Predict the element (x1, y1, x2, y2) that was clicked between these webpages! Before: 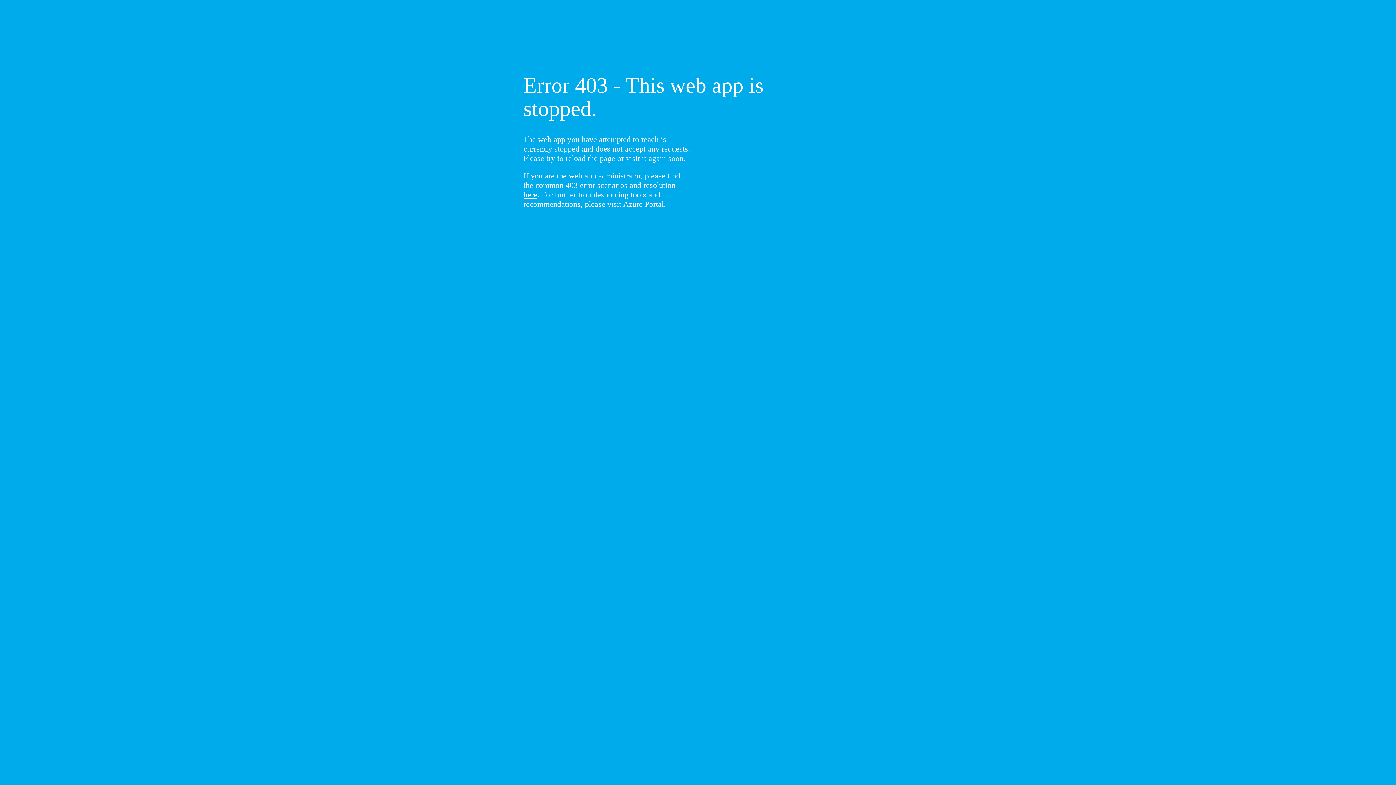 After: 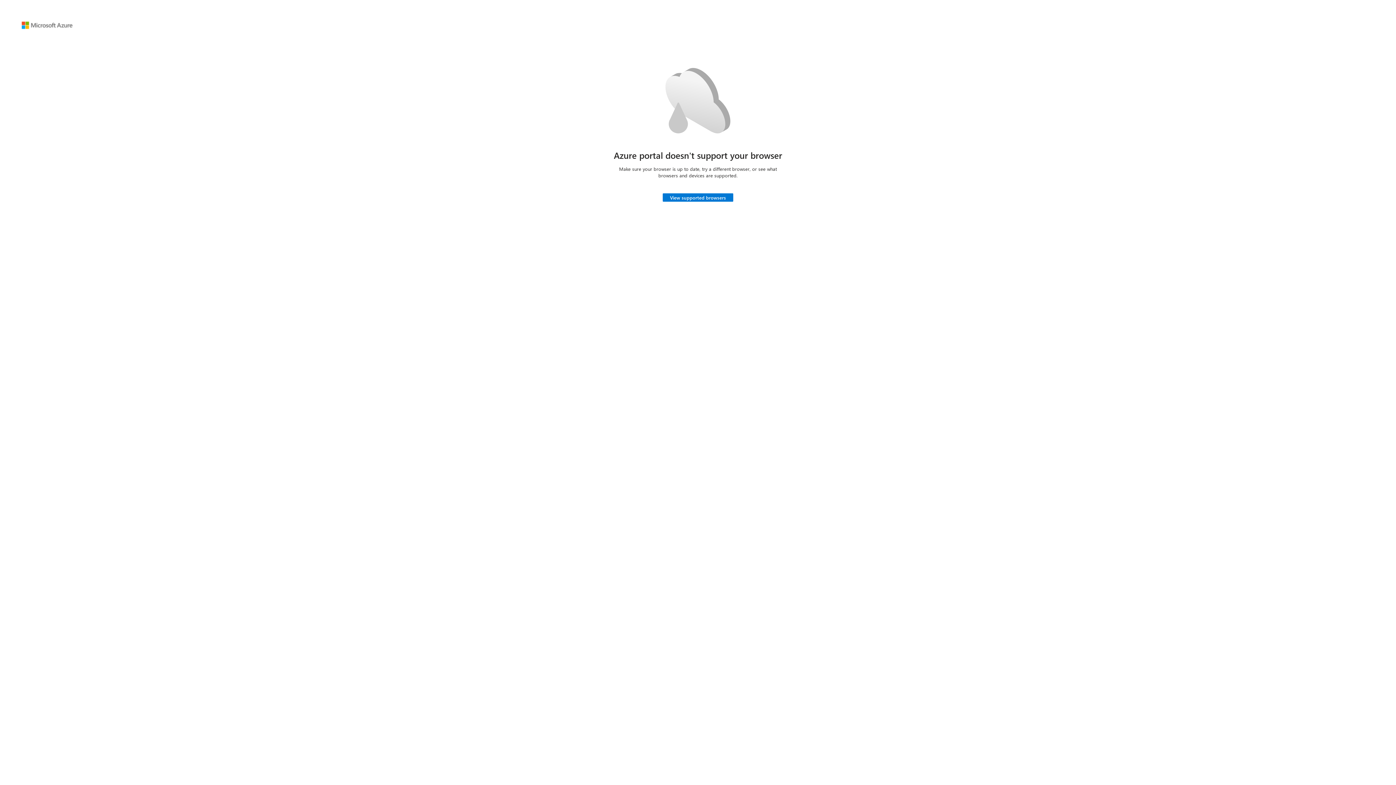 Action: bbox: (623, 199, 664, 208) label: Azure Portal